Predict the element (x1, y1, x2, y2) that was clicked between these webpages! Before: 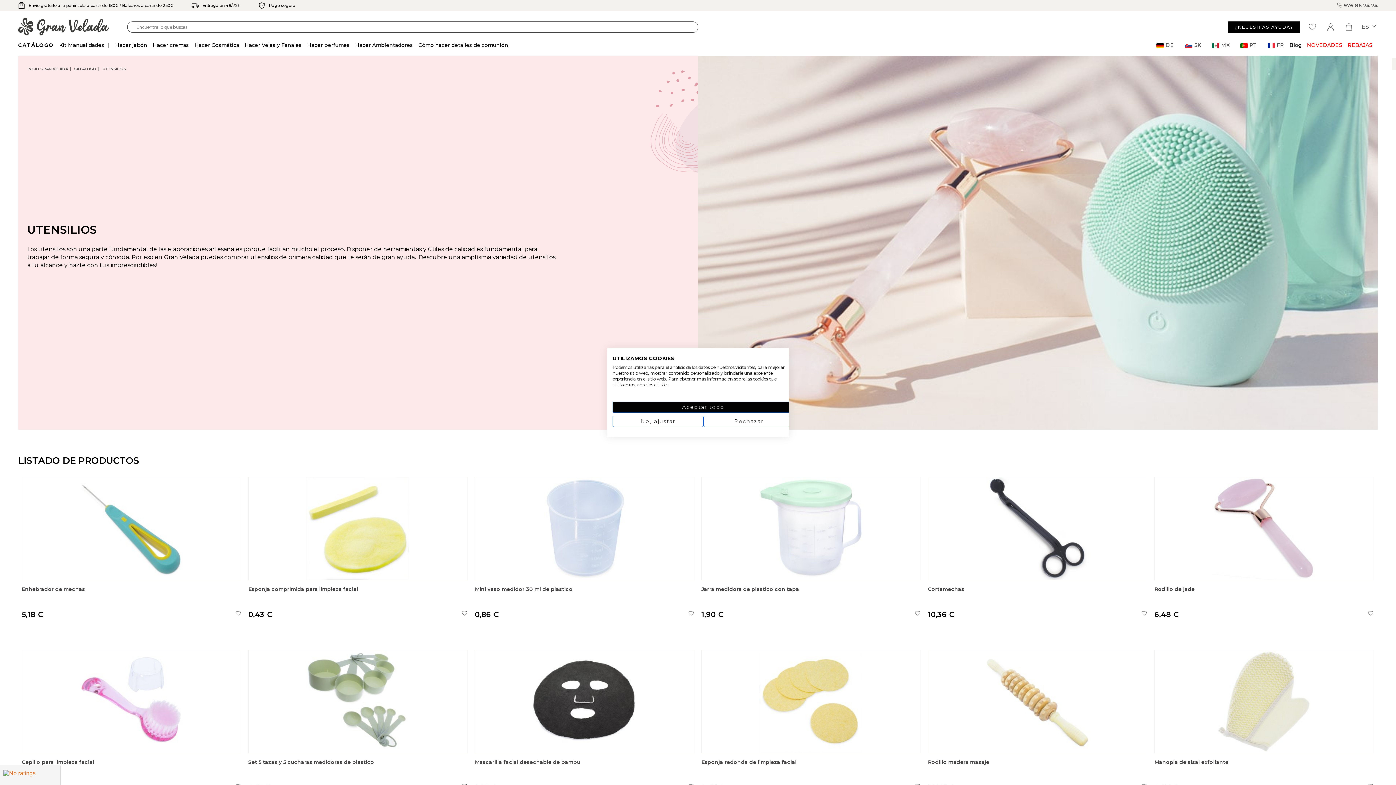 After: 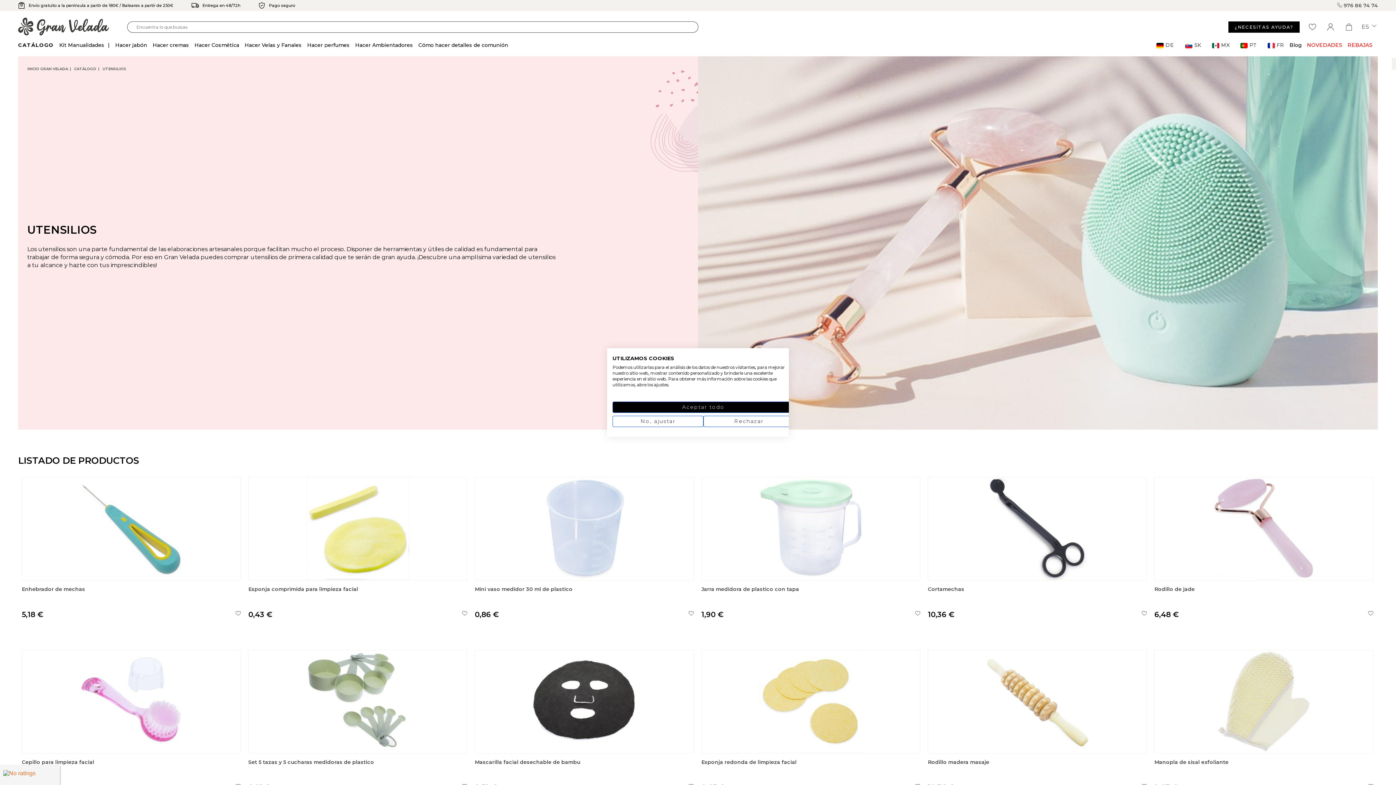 Action: label: MX bbox: (1206, 42, 1229, 48)